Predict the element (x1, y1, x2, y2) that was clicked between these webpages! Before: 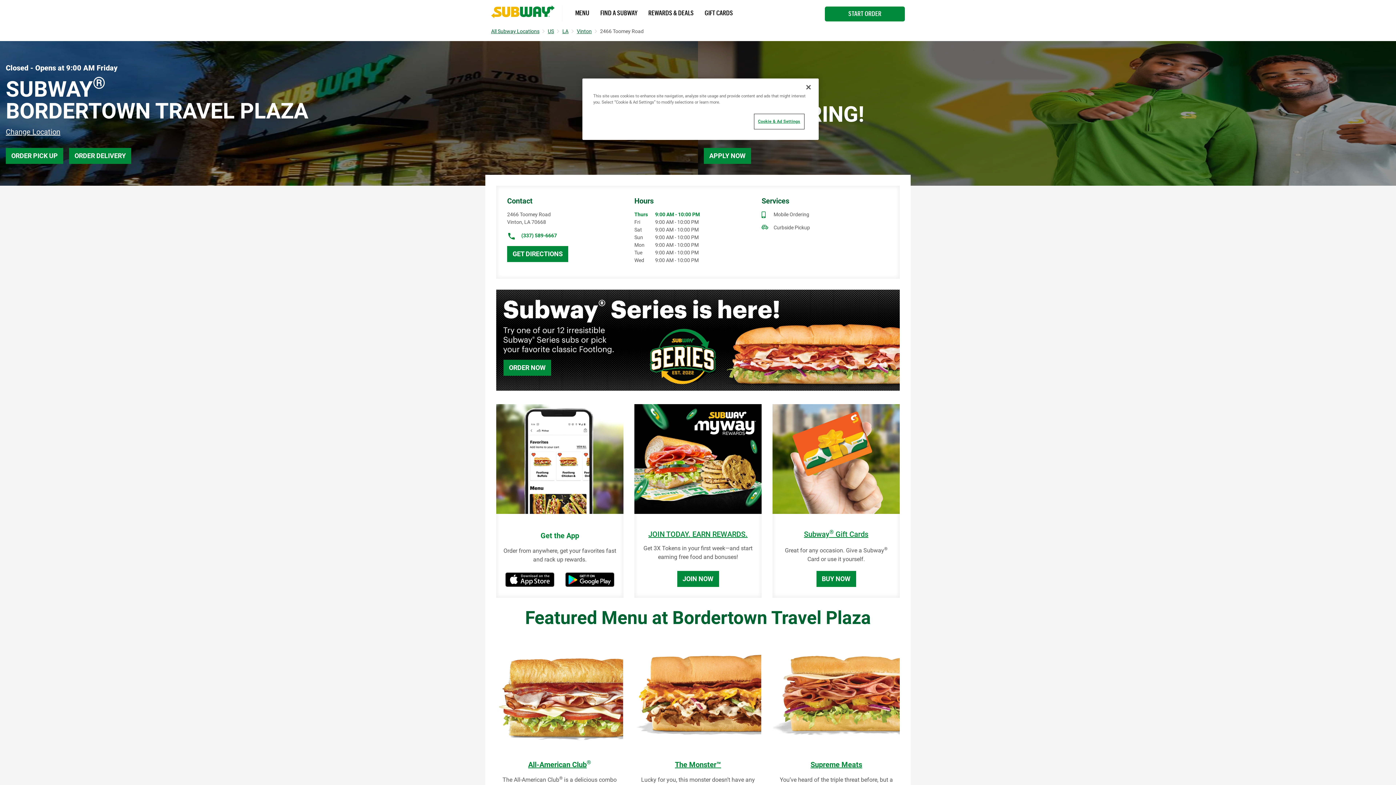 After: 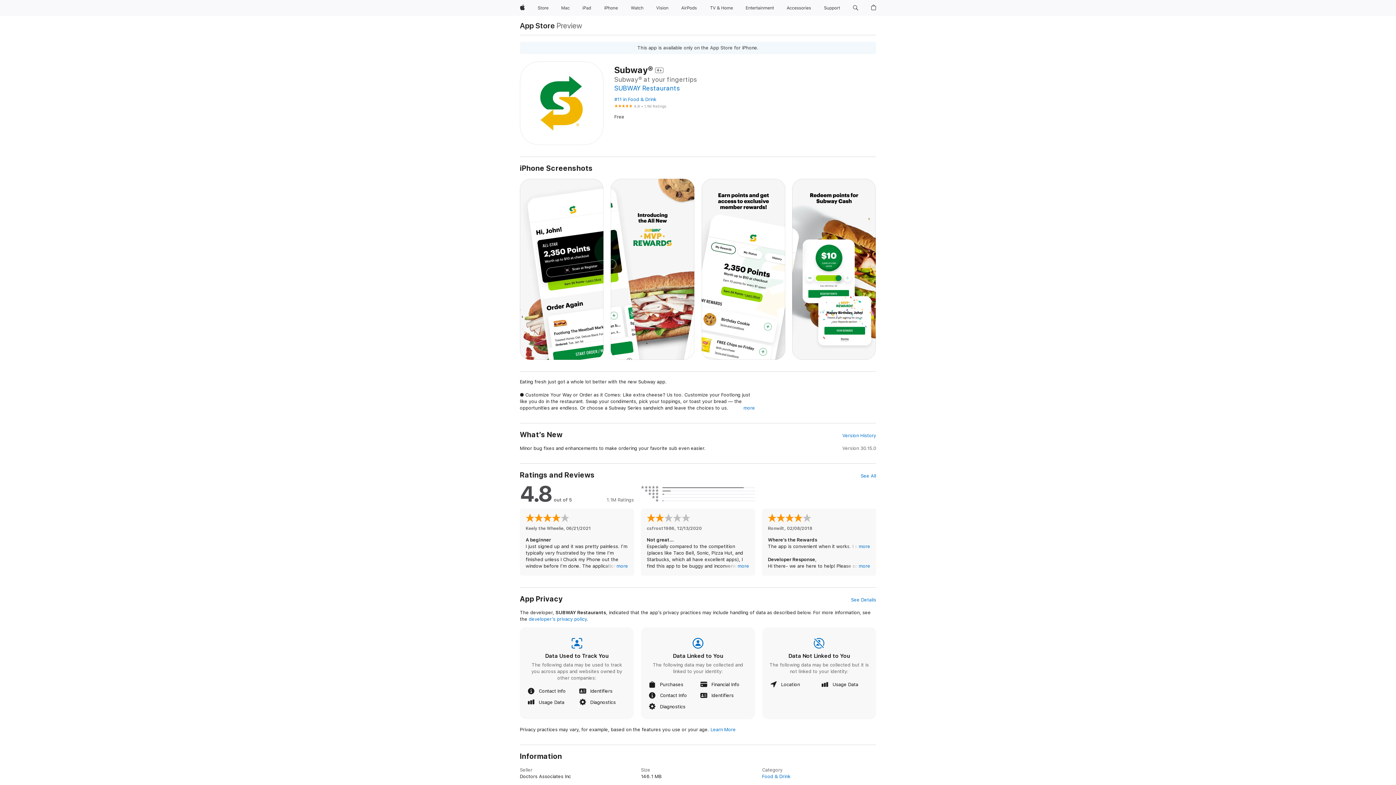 Action: bbox: (505, 572, 554, 587)